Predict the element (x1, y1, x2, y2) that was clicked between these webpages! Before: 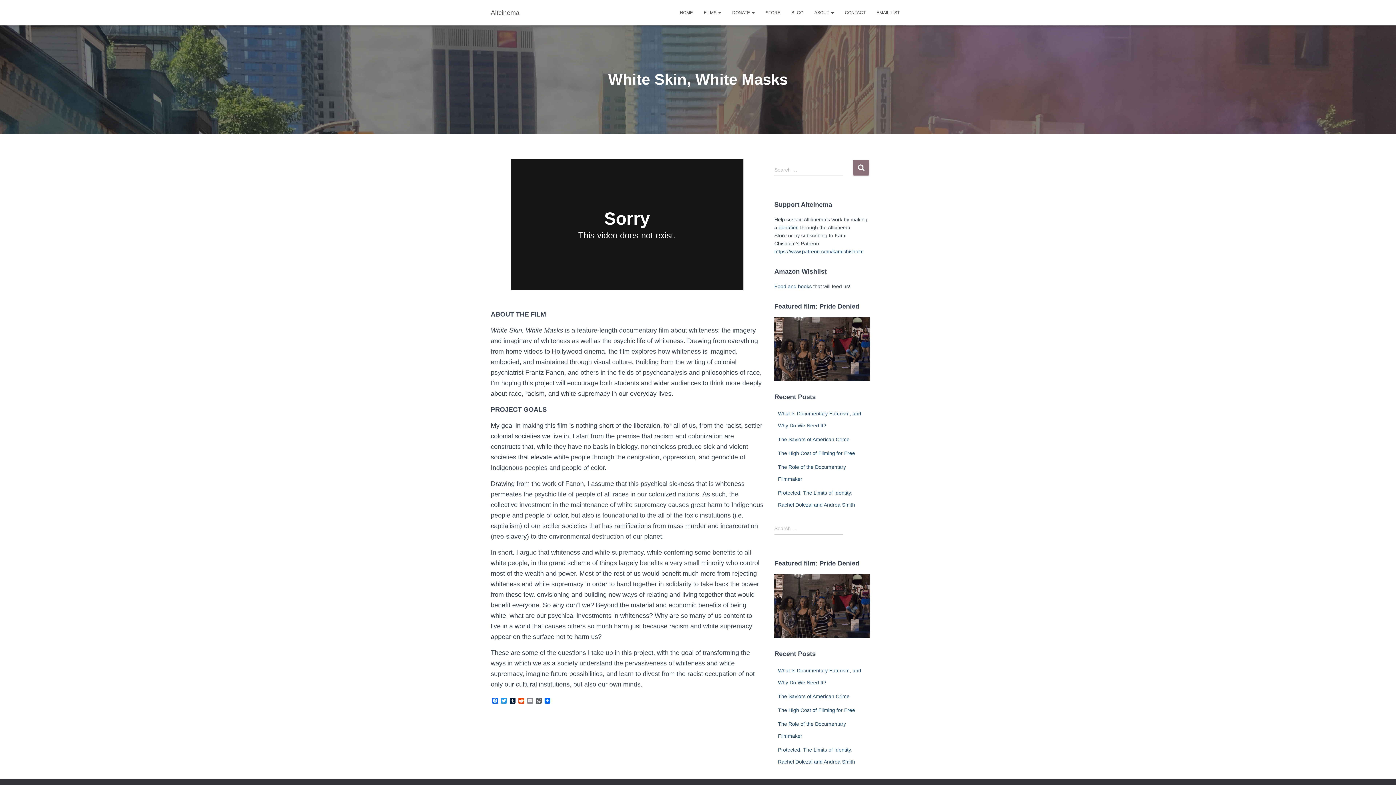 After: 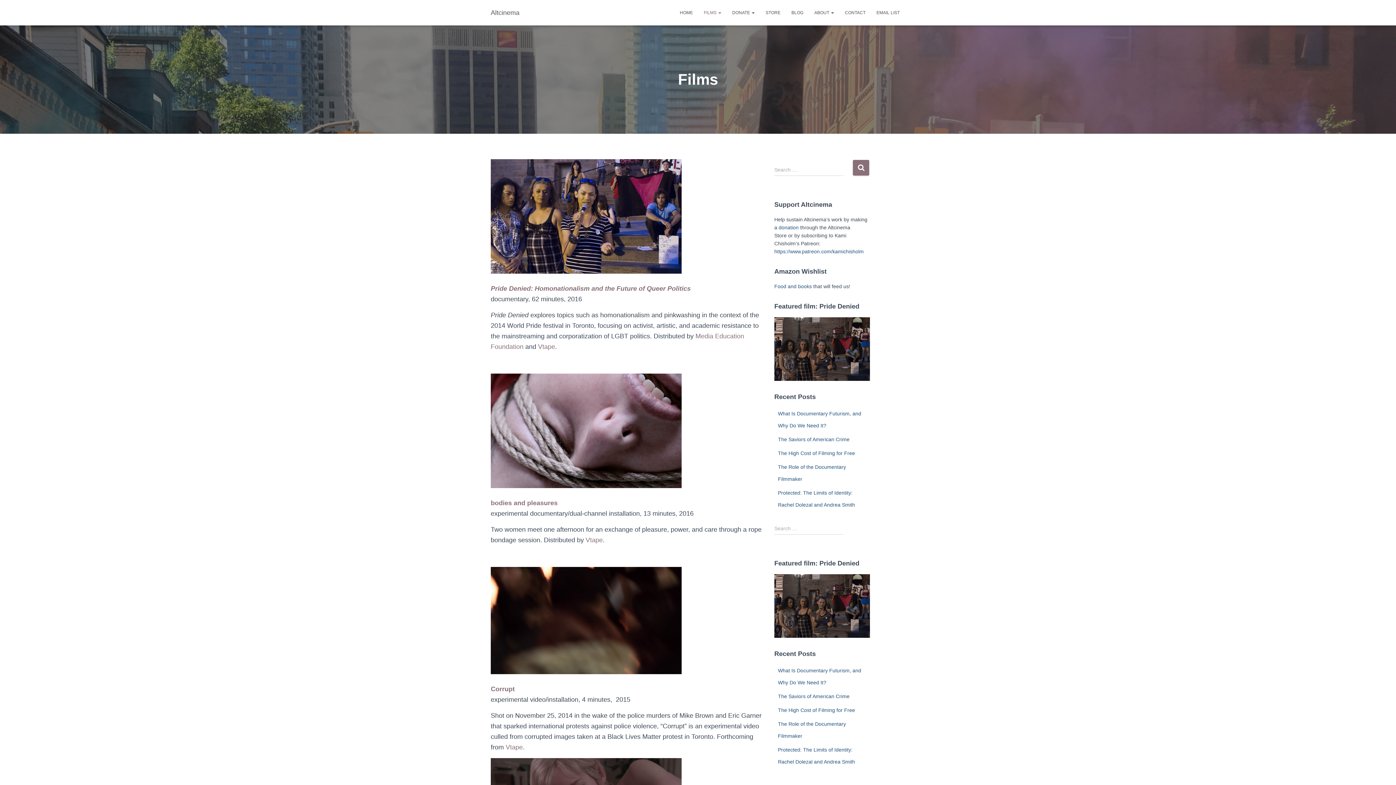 Action: label: FILMS  bbox: (698, 3, 726, 21)